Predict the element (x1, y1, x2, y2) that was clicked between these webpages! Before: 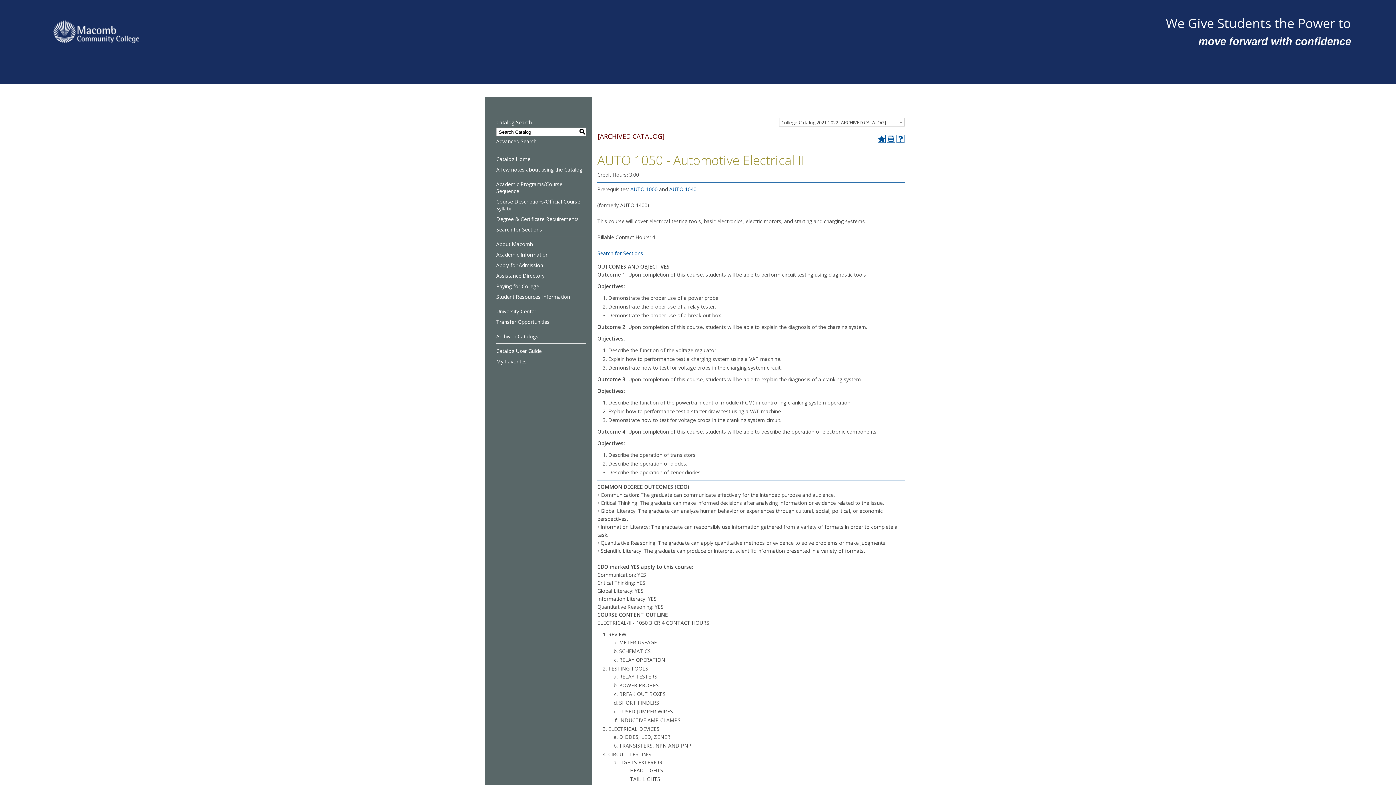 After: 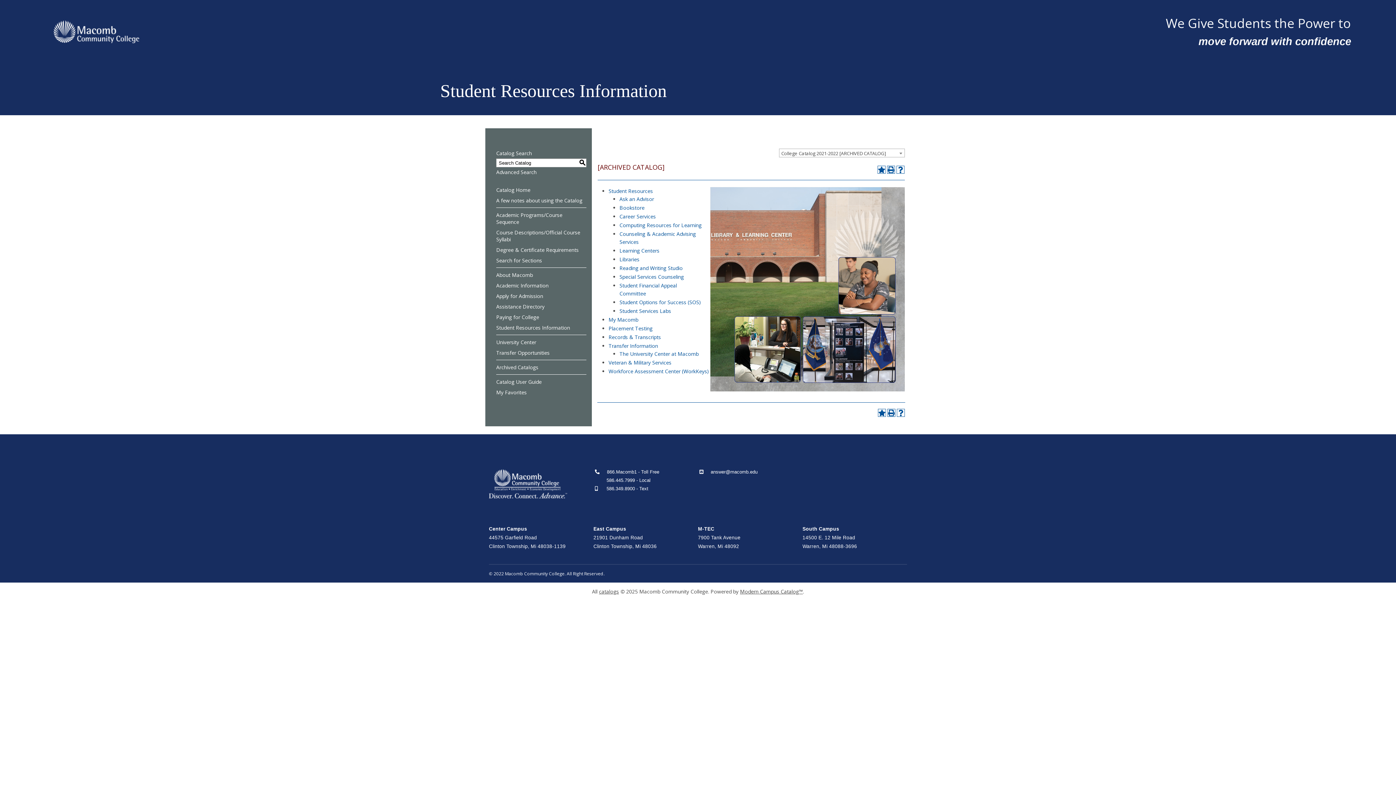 Action: label: Student Resources Information bbox: (496, 291, 586, 300)